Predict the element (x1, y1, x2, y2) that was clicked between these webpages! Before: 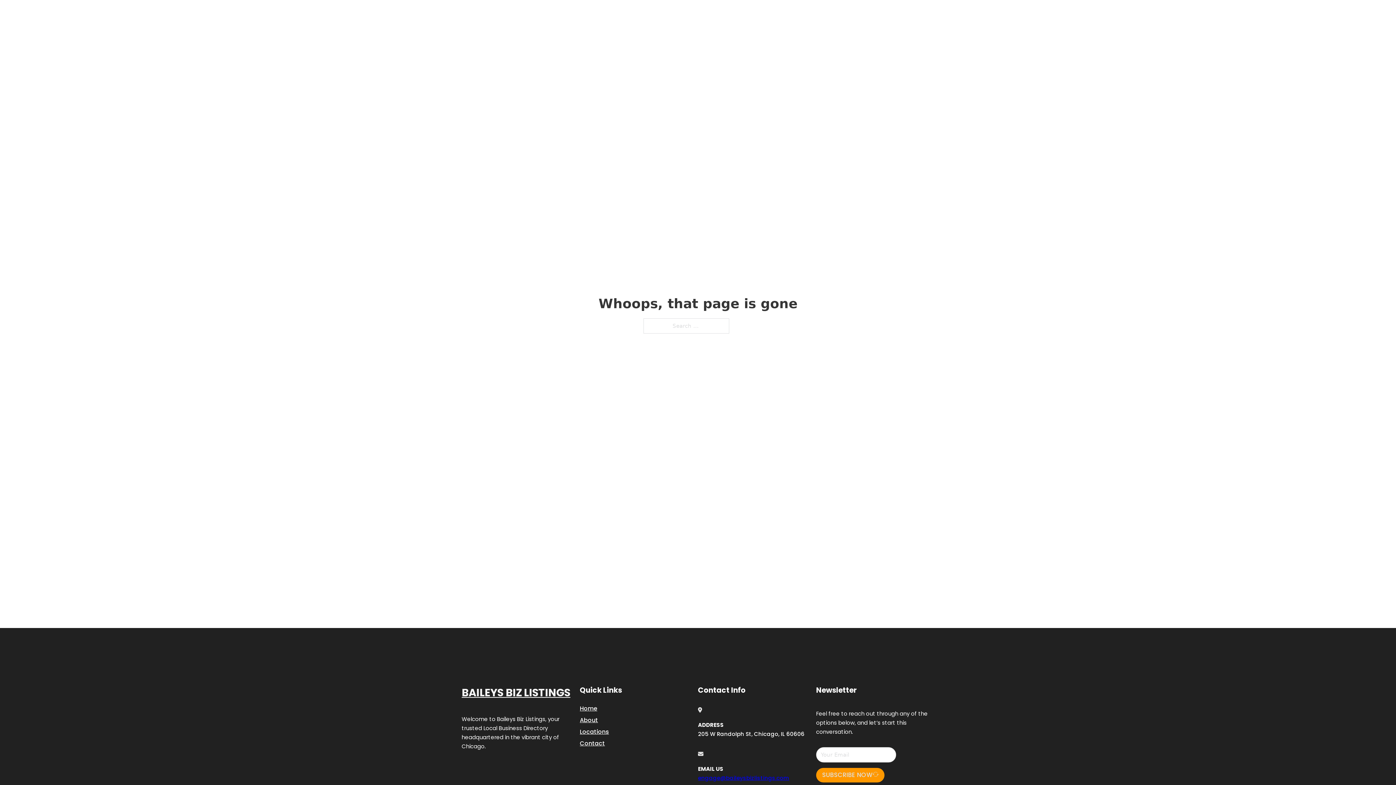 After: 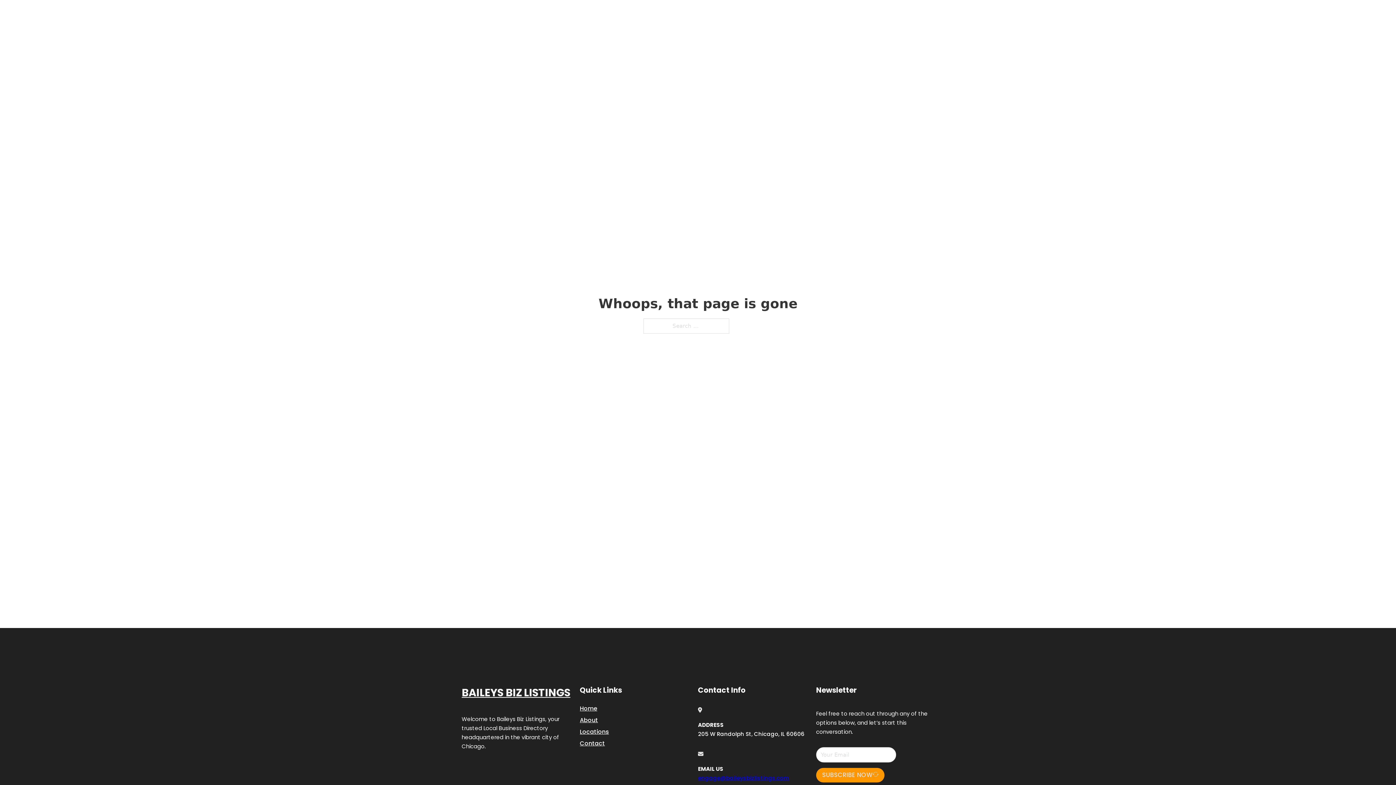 Action: bbox: (698, 774, 789, 782) label: engage@baileysbizlistings.com